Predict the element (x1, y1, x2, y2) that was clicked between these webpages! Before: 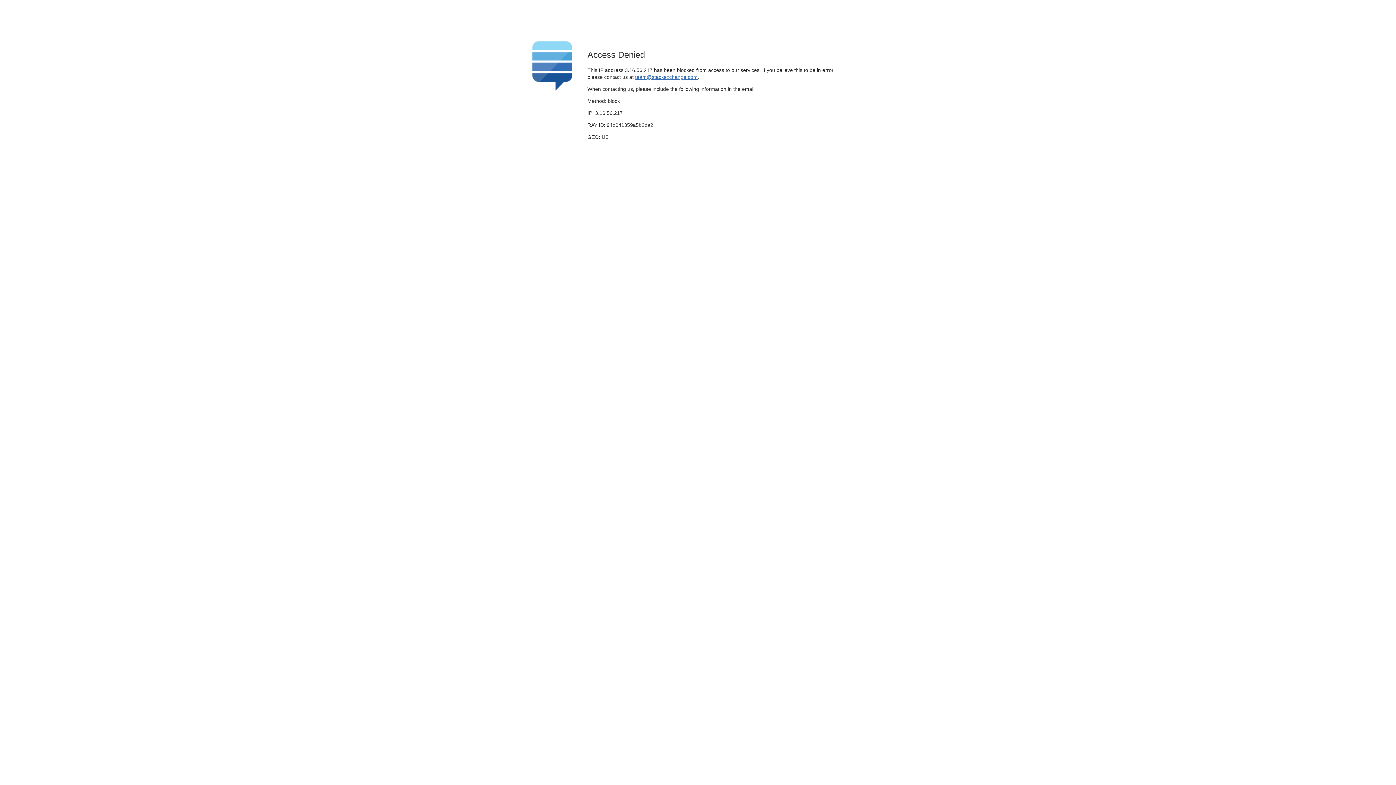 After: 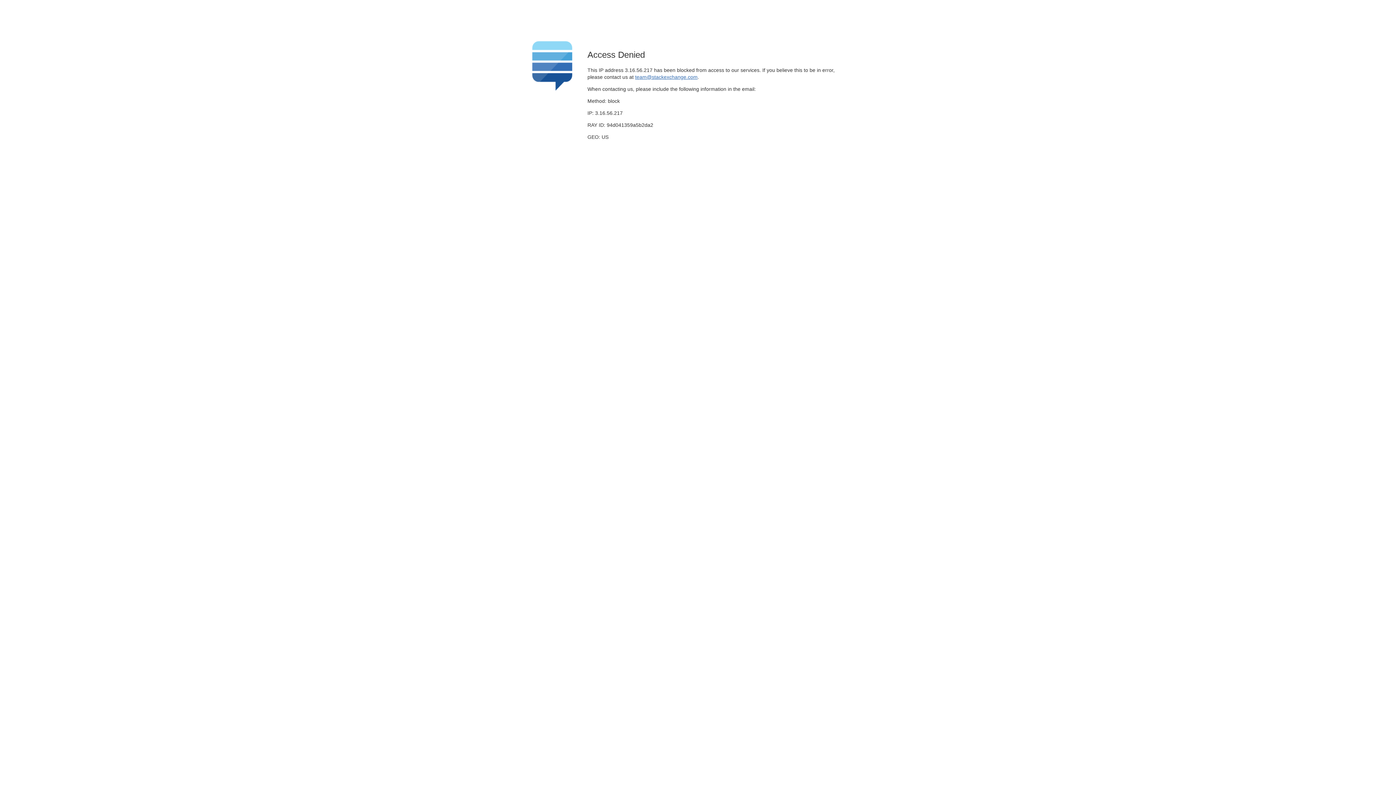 Action: bbox: (635, 74, 697, 79) label: team@stackexchange.com